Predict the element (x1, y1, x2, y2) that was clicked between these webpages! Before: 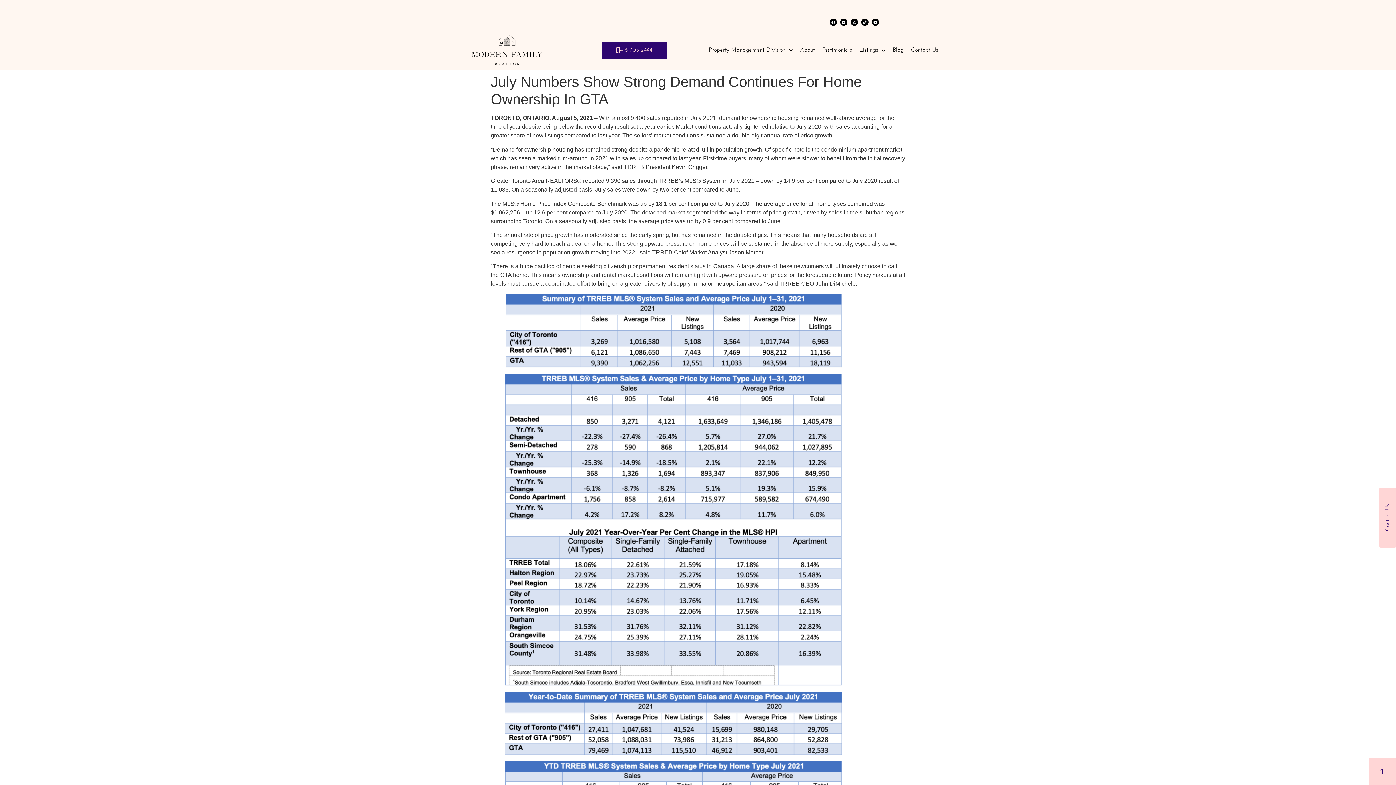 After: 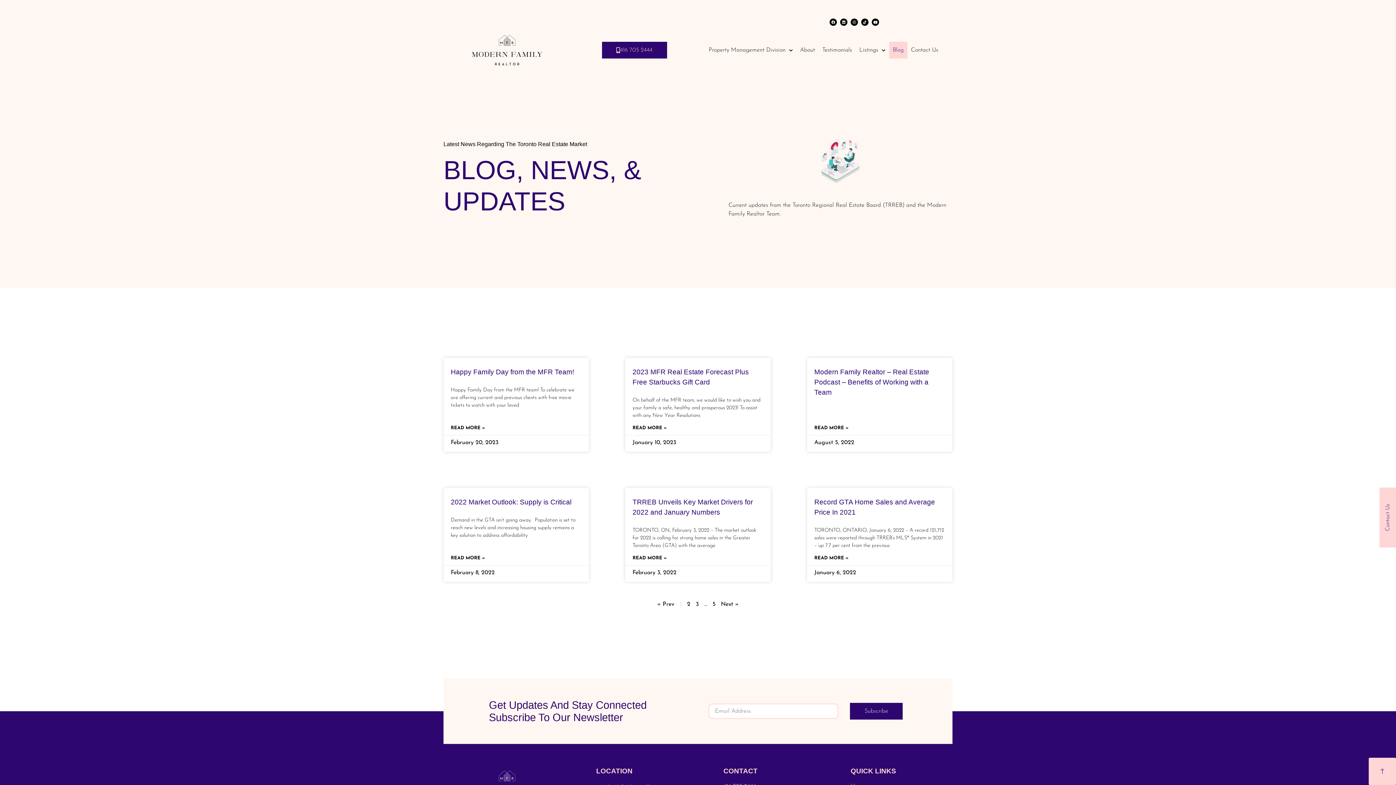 Action: bbox: (889, 41, 907, 58) label: Blog